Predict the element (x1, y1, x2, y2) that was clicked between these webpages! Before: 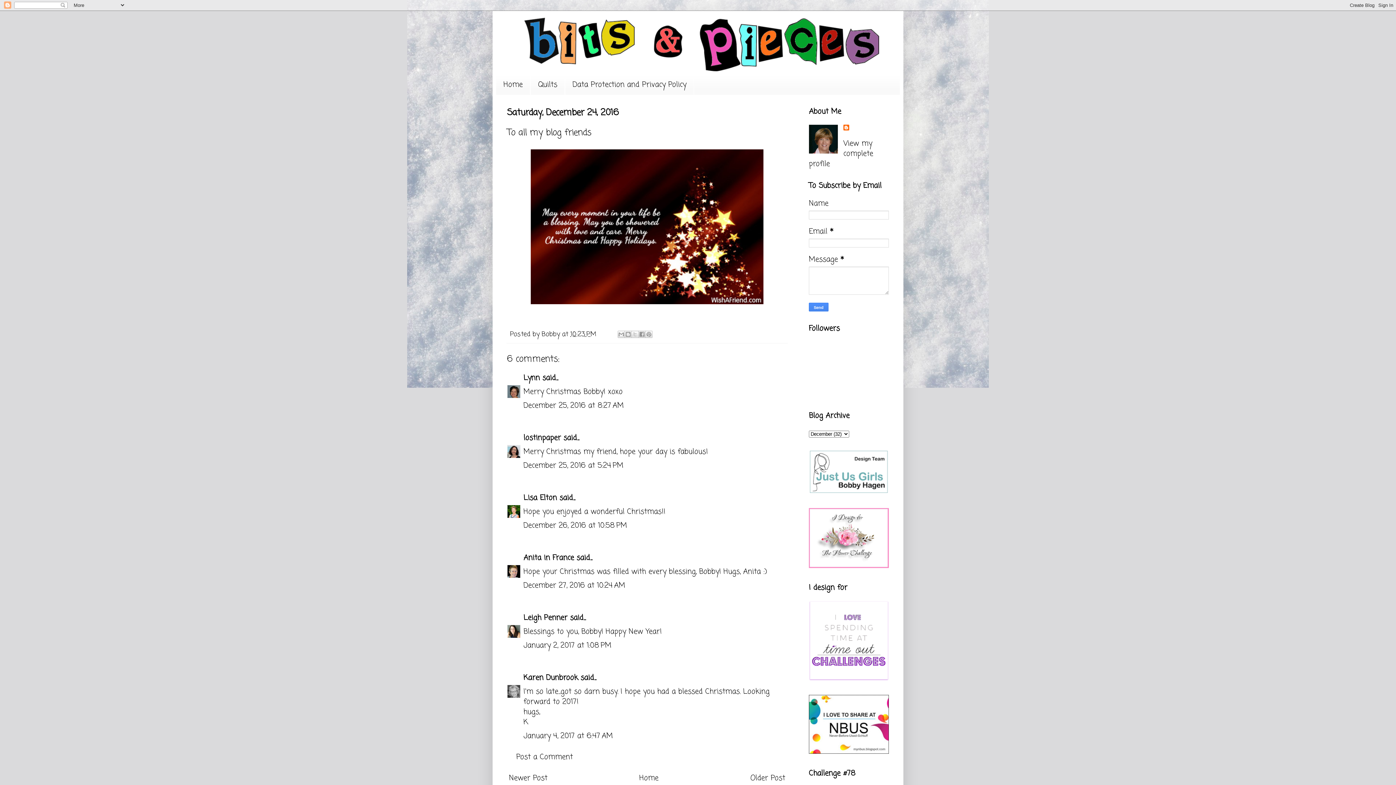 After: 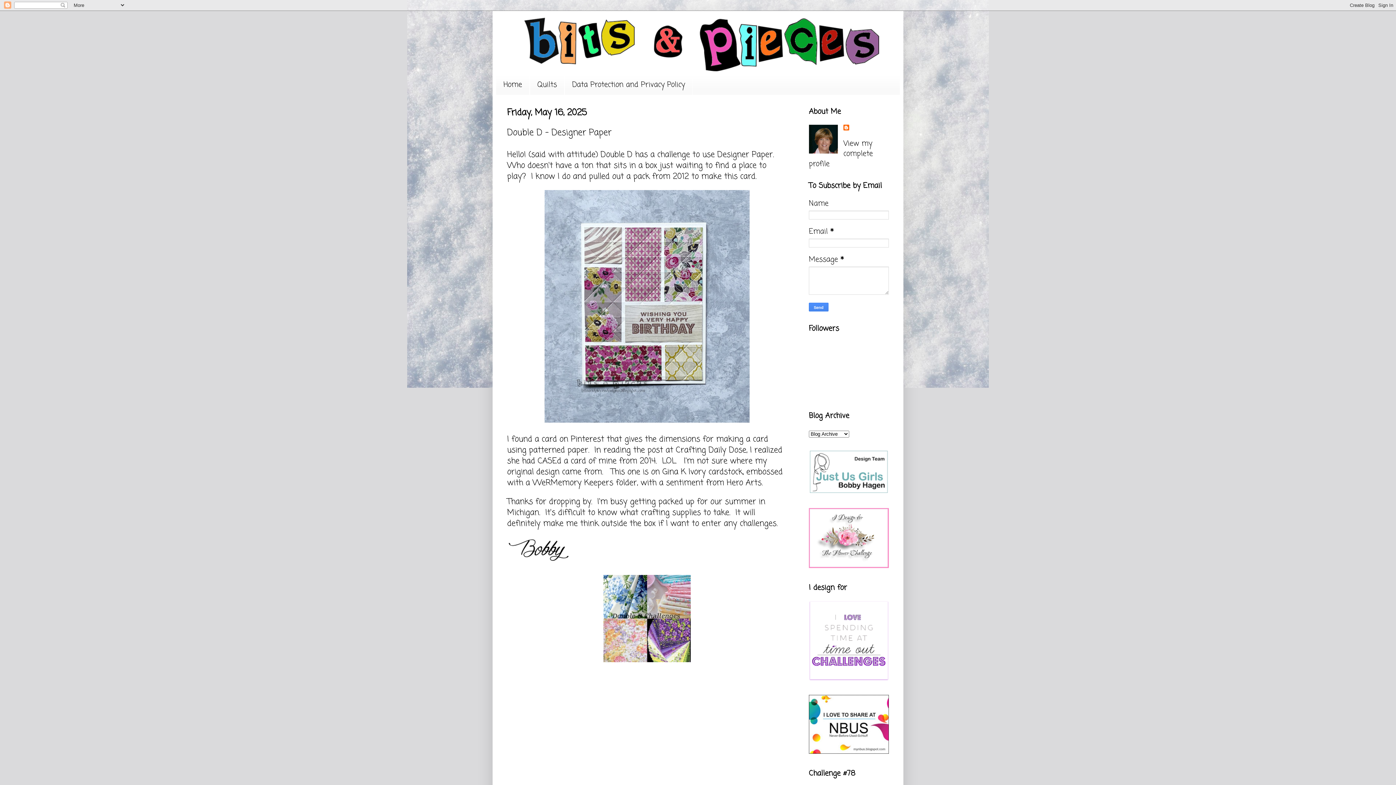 Action: label: Home bbox: (637, 771, 660, 786)